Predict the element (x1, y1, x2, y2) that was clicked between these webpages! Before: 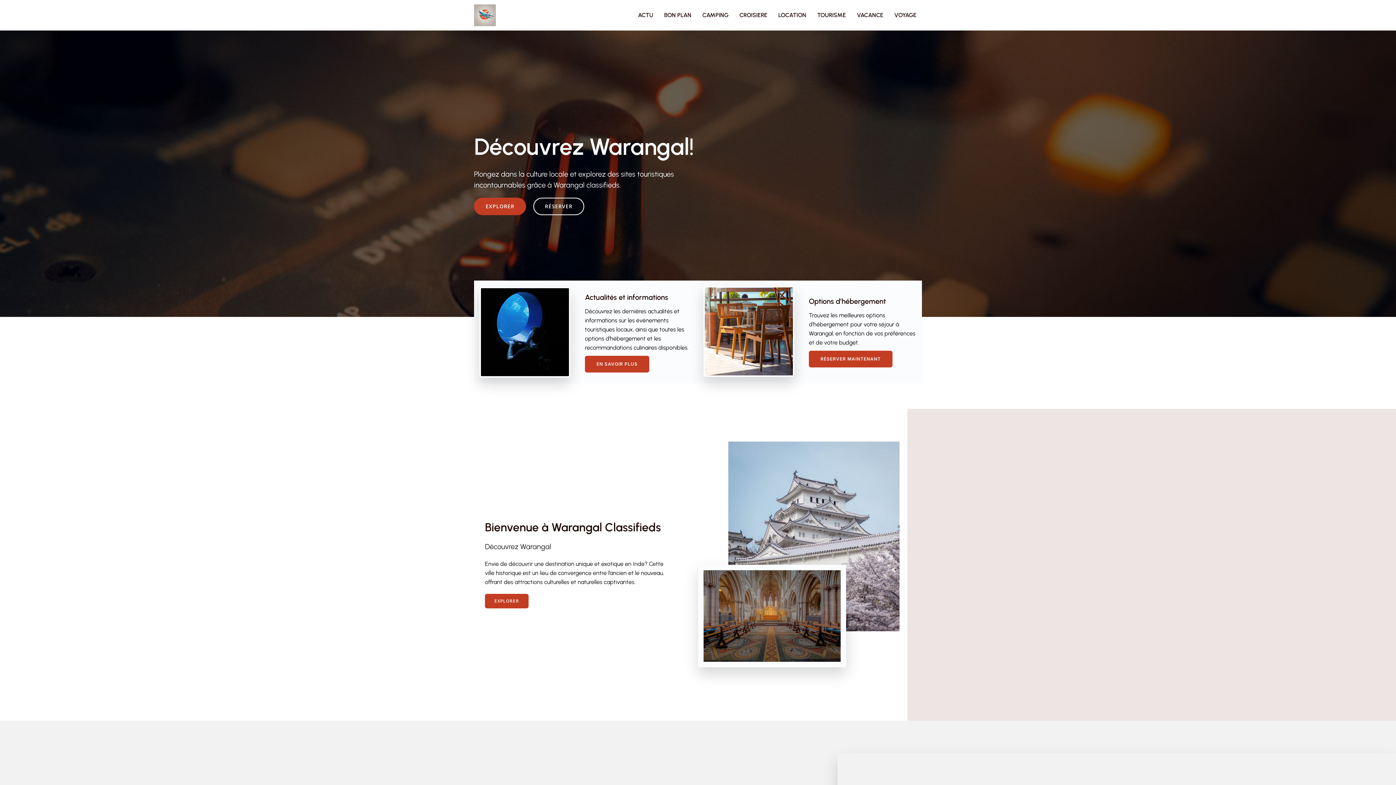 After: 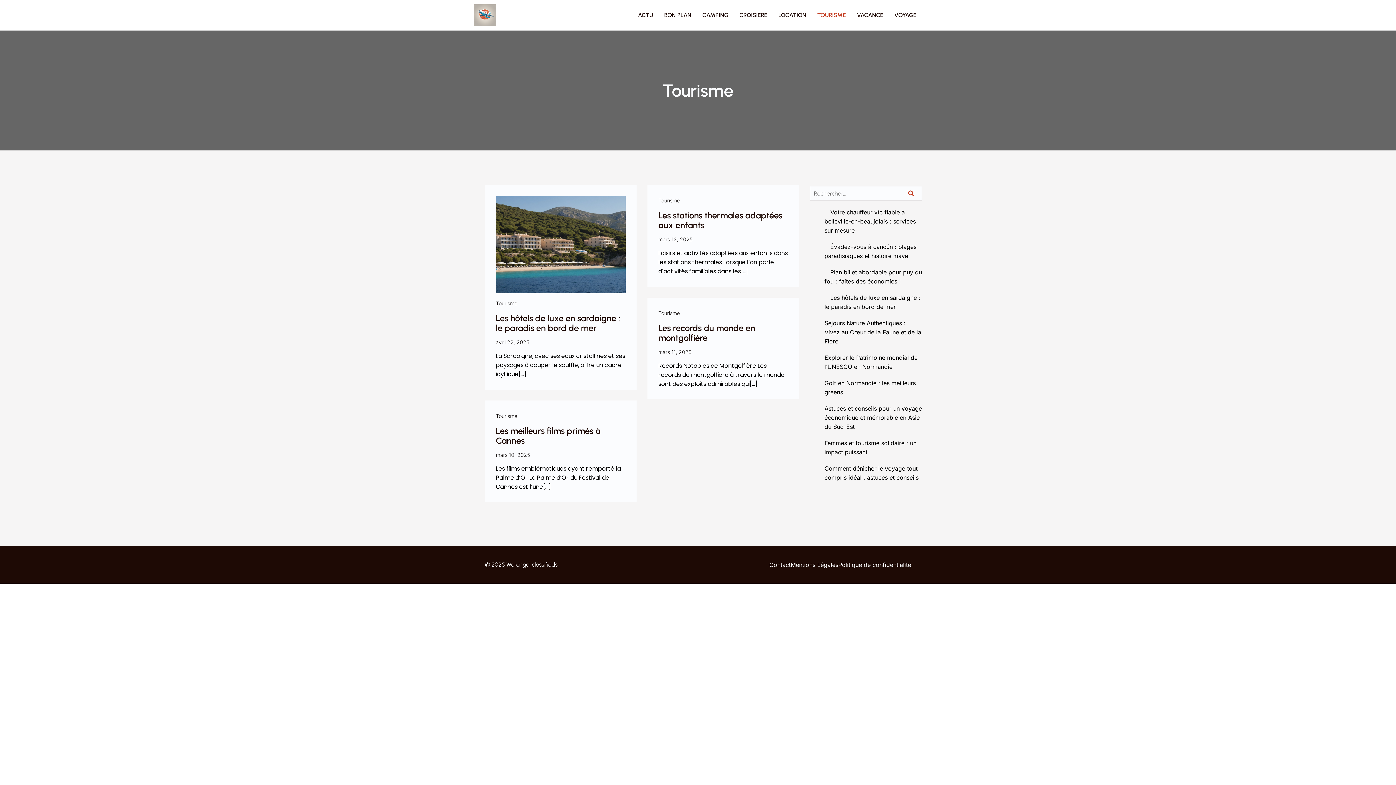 Action: bbox: (812, 0, 851, 30) label: TOURISME